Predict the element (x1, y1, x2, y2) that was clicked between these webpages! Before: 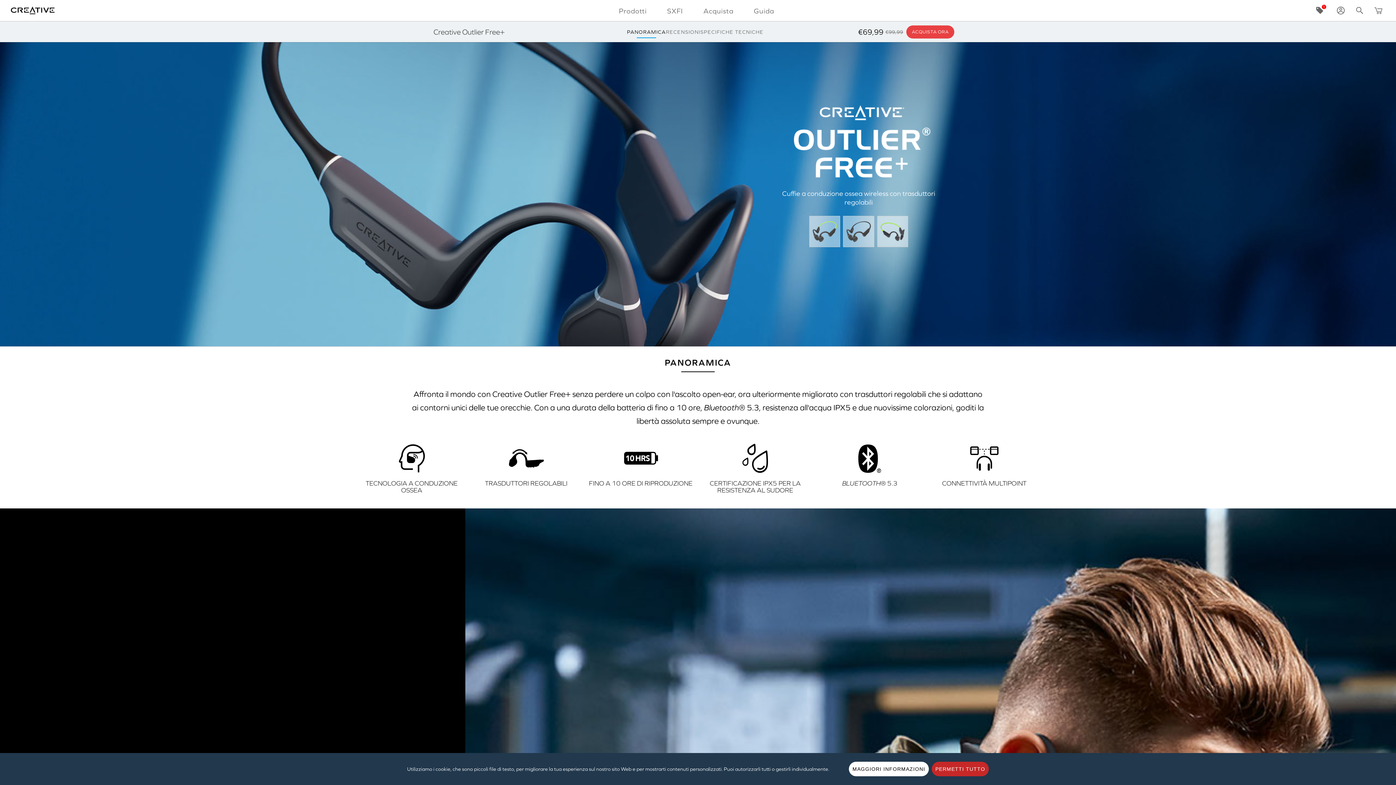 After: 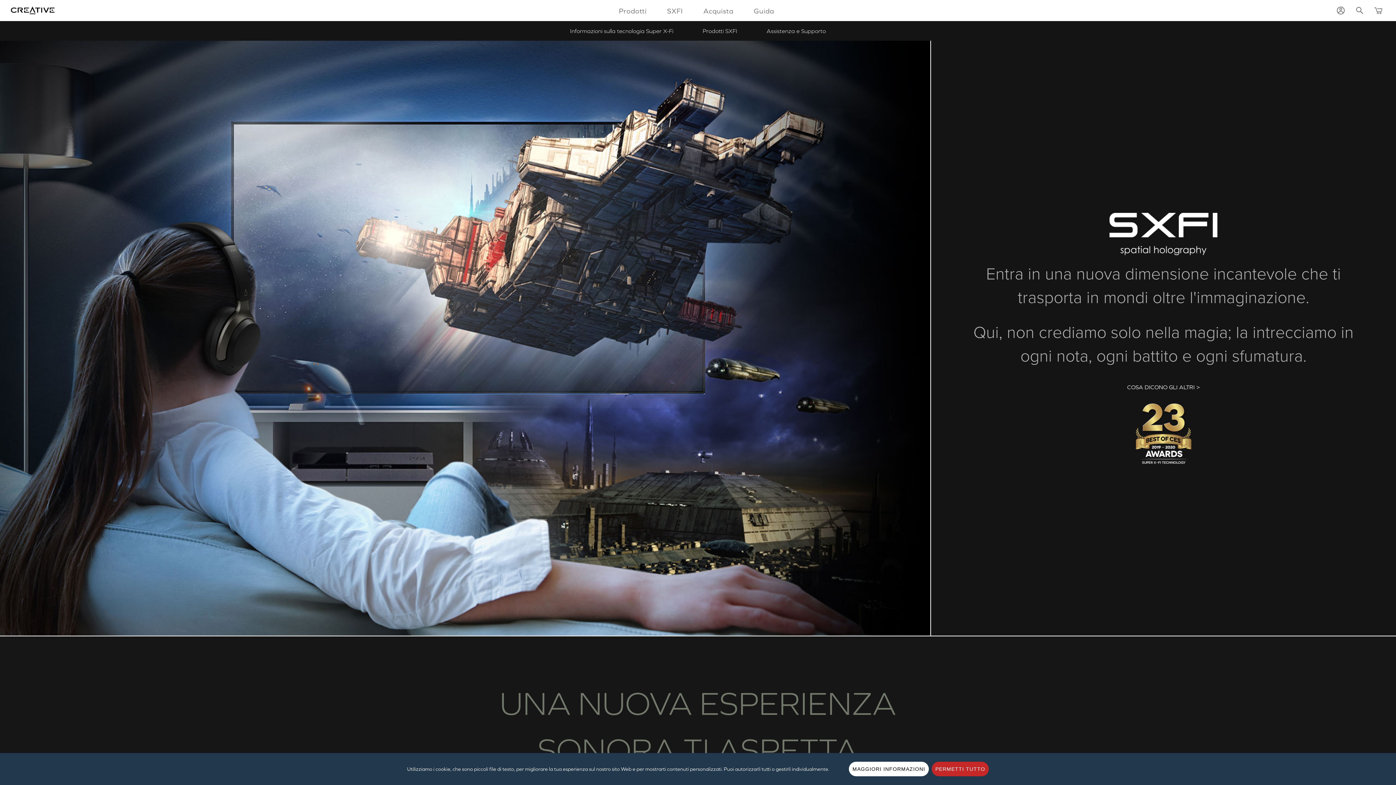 Action: bbox: (661, 1, 689, 20) label: SXFI